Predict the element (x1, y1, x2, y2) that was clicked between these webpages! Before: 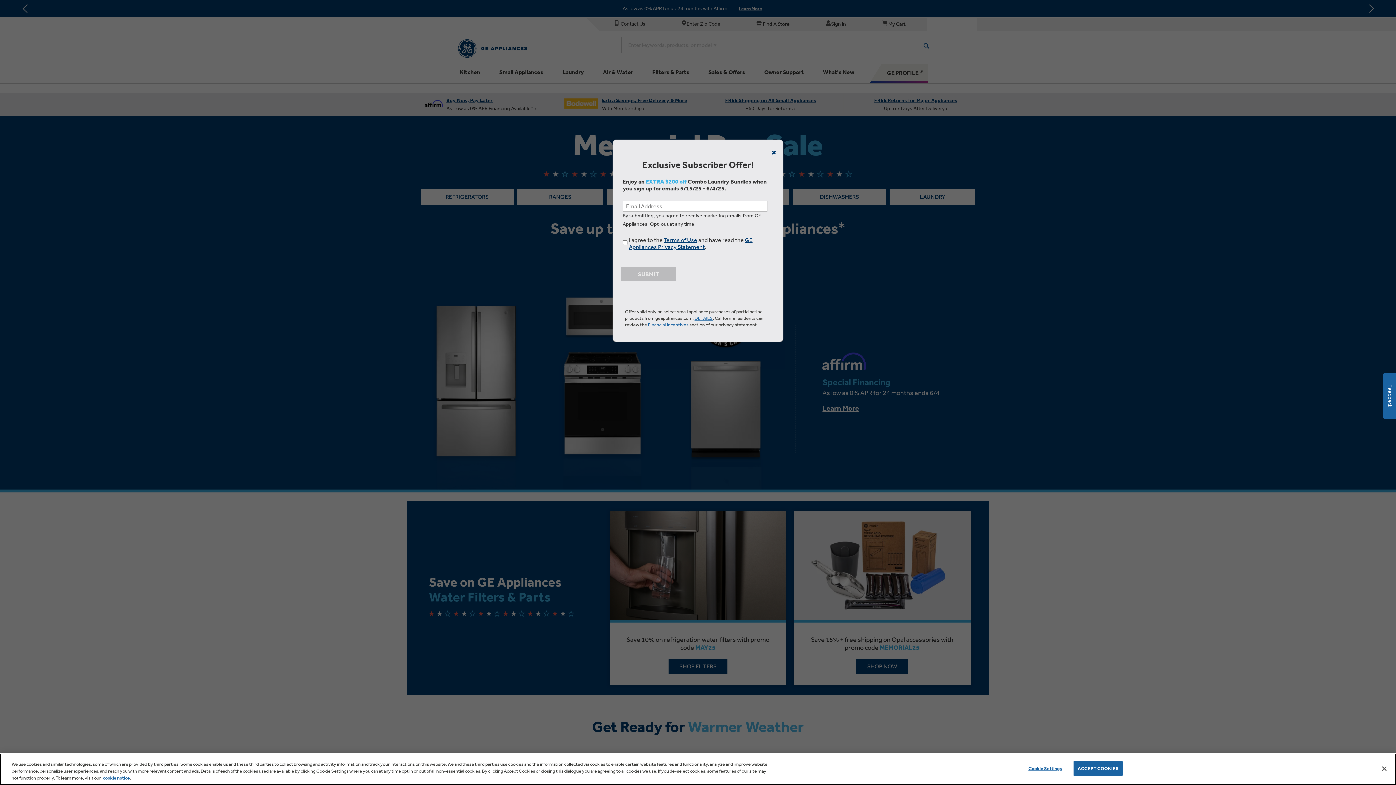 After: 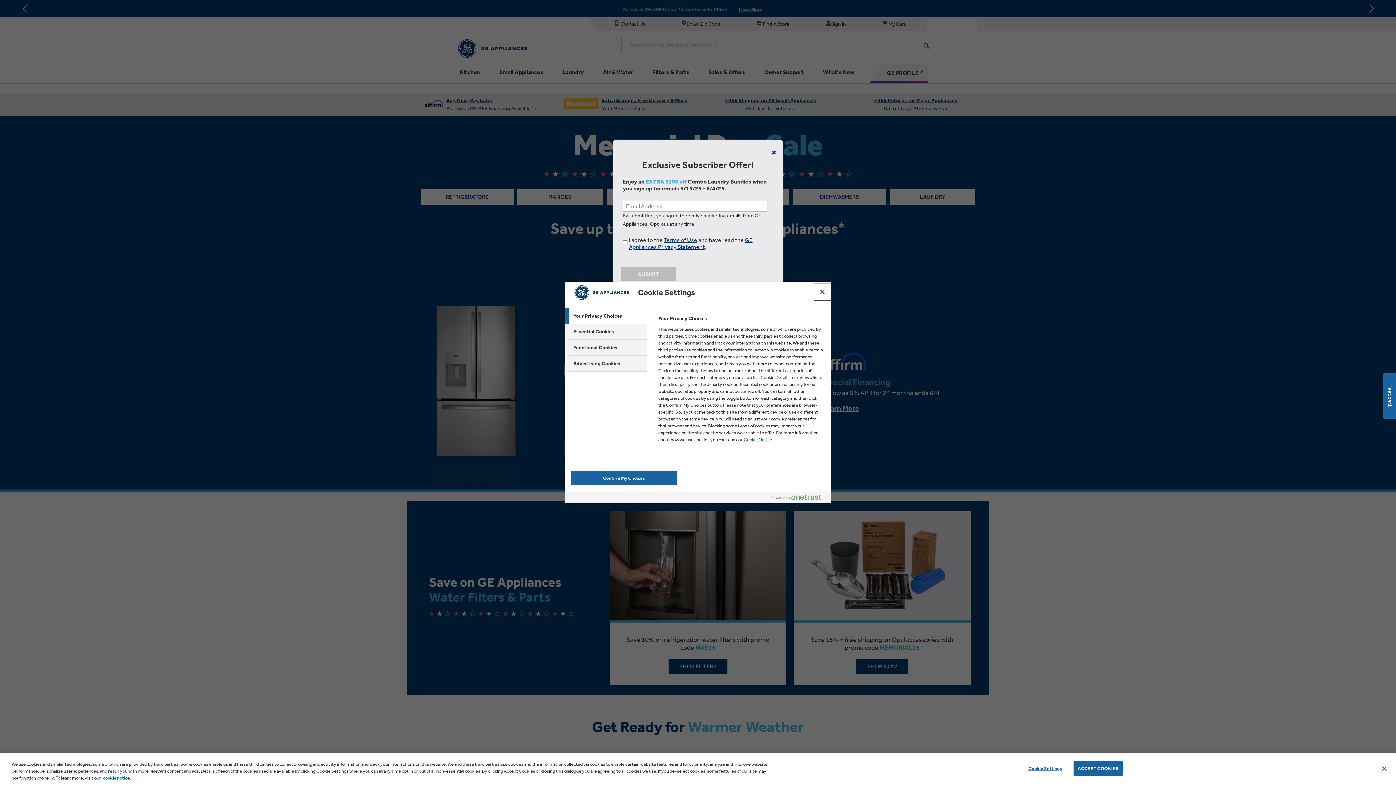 Action: bbox: (1022, 761, 1068, 775) label: Cookie Settings